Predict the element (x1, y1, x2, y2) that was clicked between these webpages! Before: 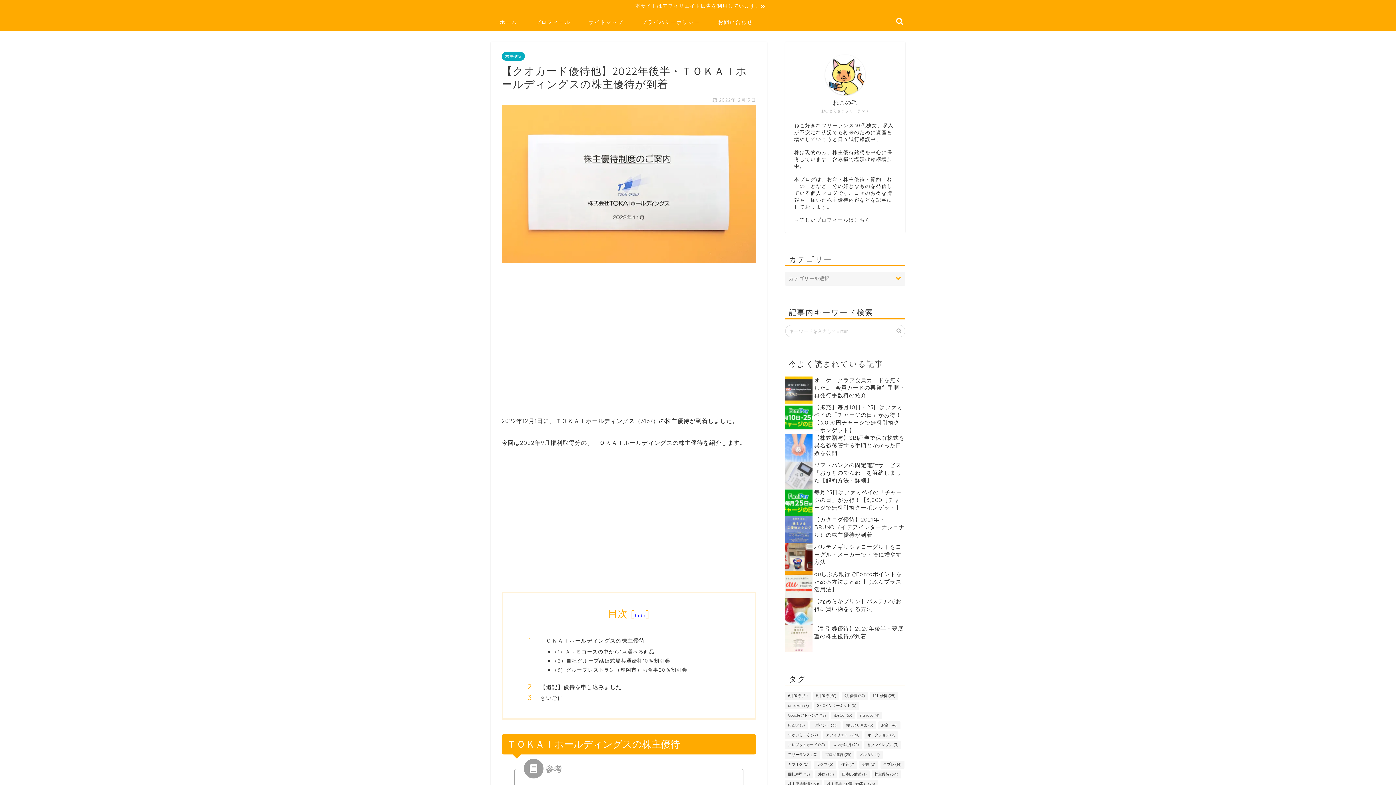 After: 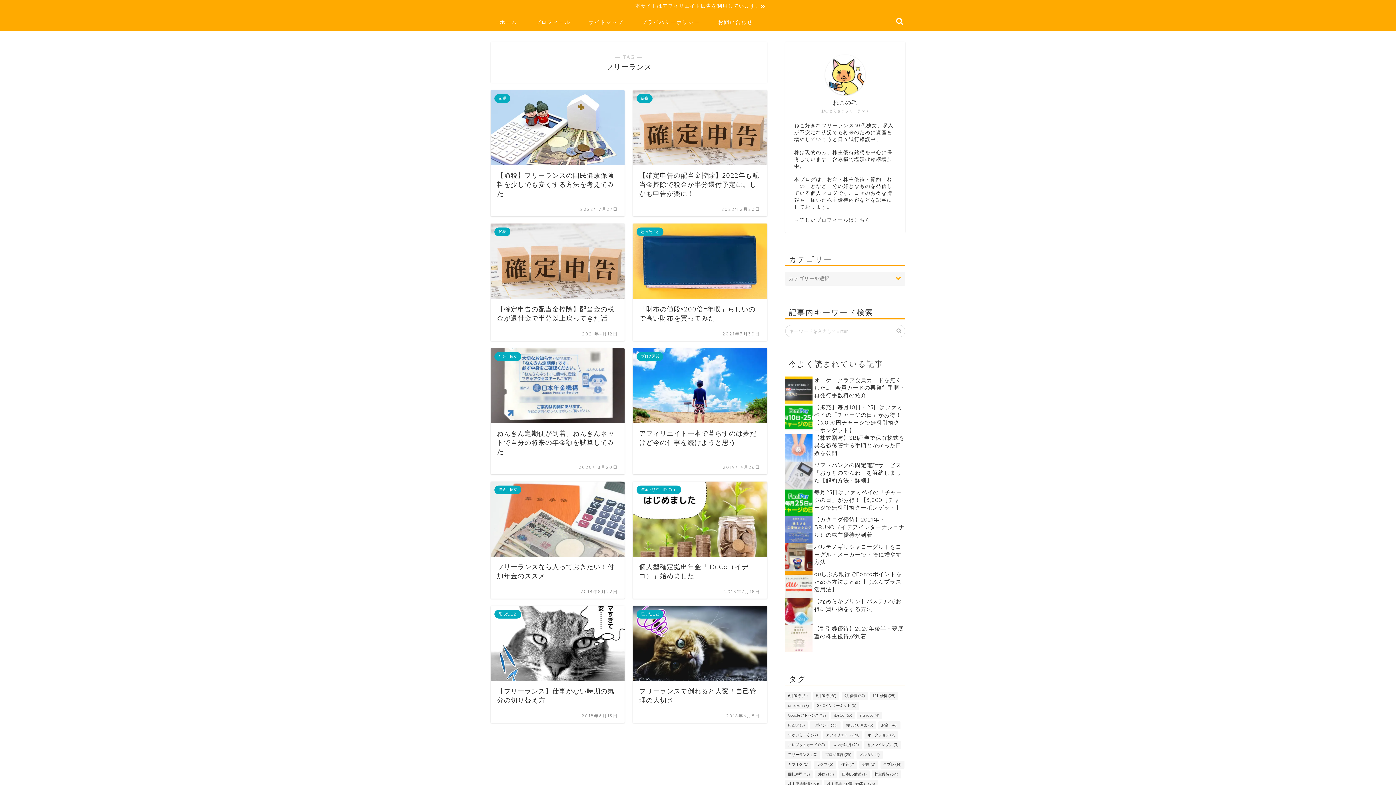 Action: bbox: (785, 751, 820, 759) label: フリーランス (10個の項目)